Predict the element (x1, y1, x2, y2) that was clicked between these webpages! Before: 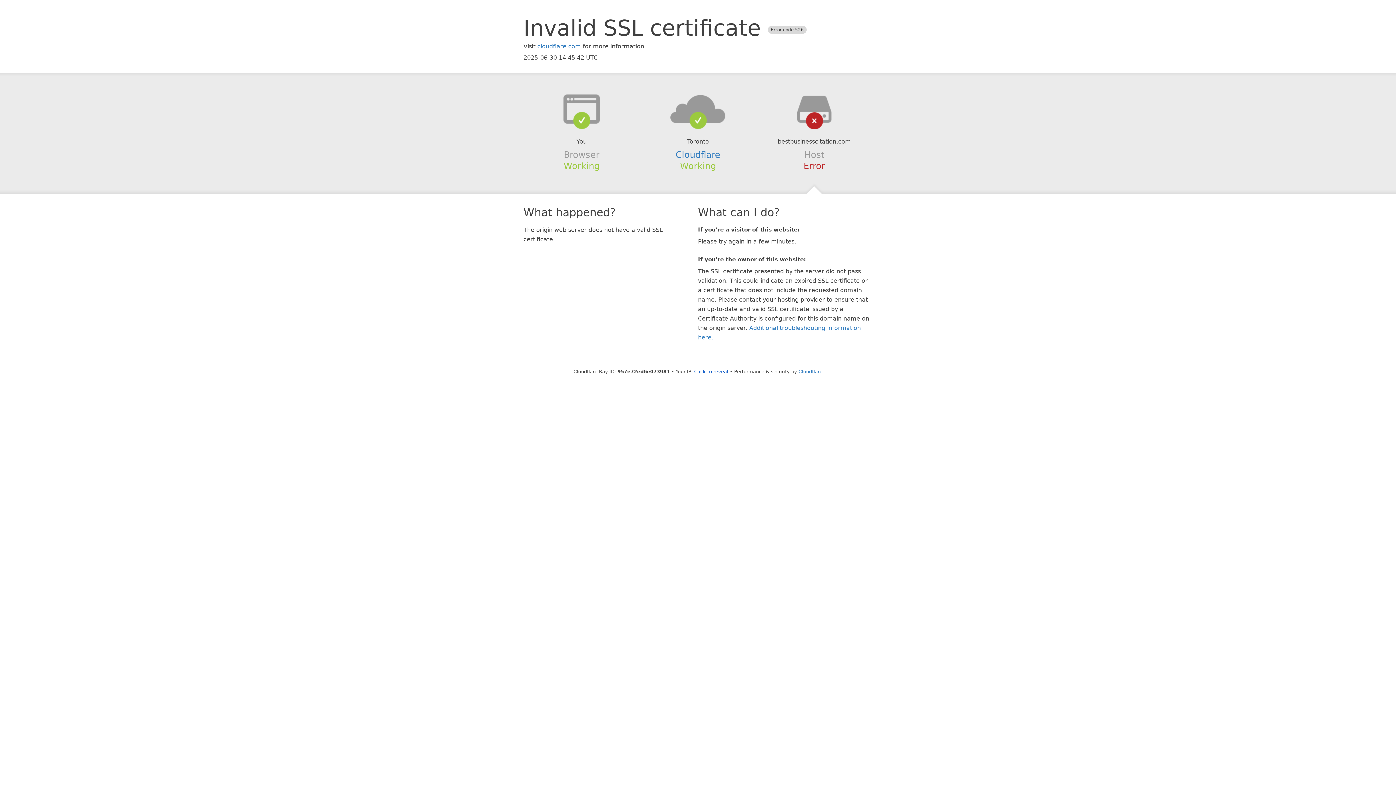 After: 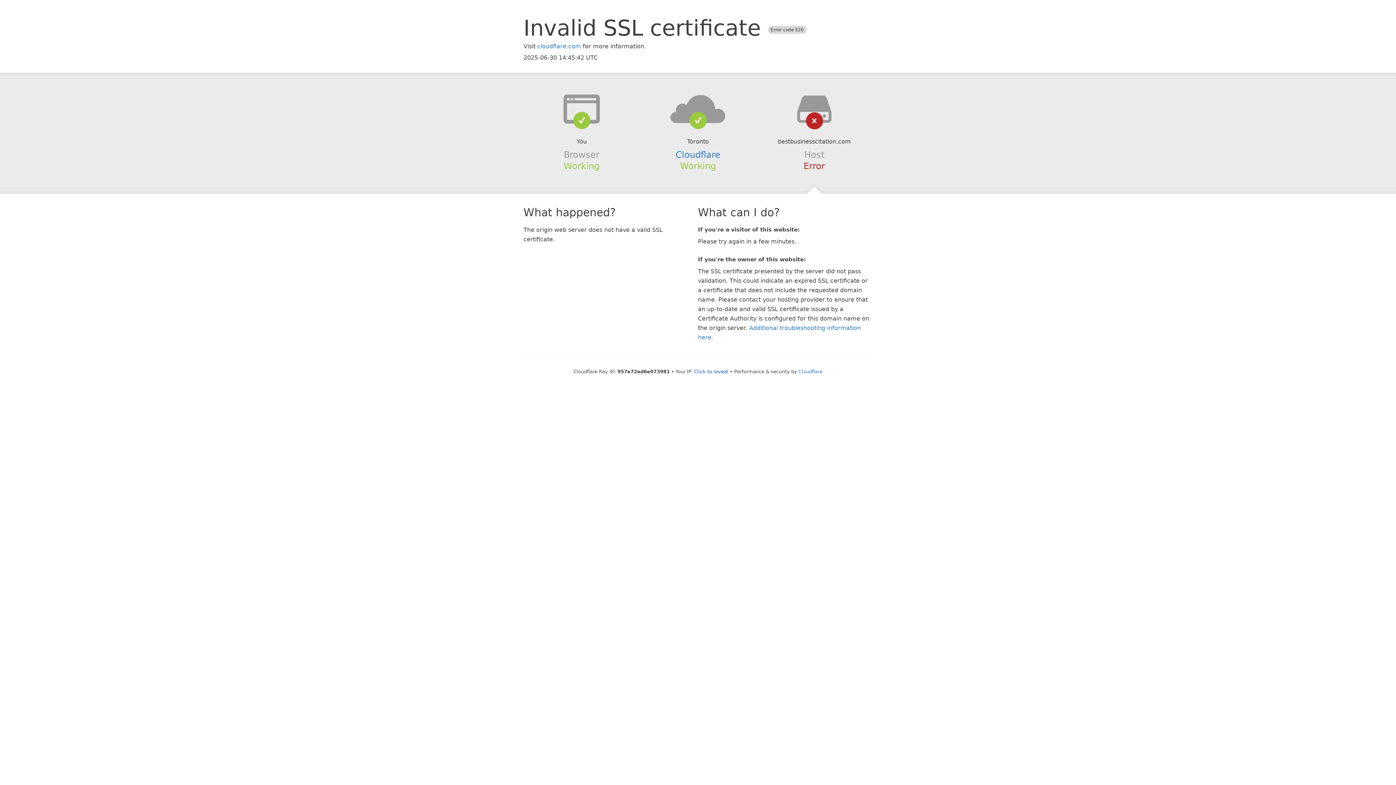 Action: bbox: (639, 94, 756, 123)